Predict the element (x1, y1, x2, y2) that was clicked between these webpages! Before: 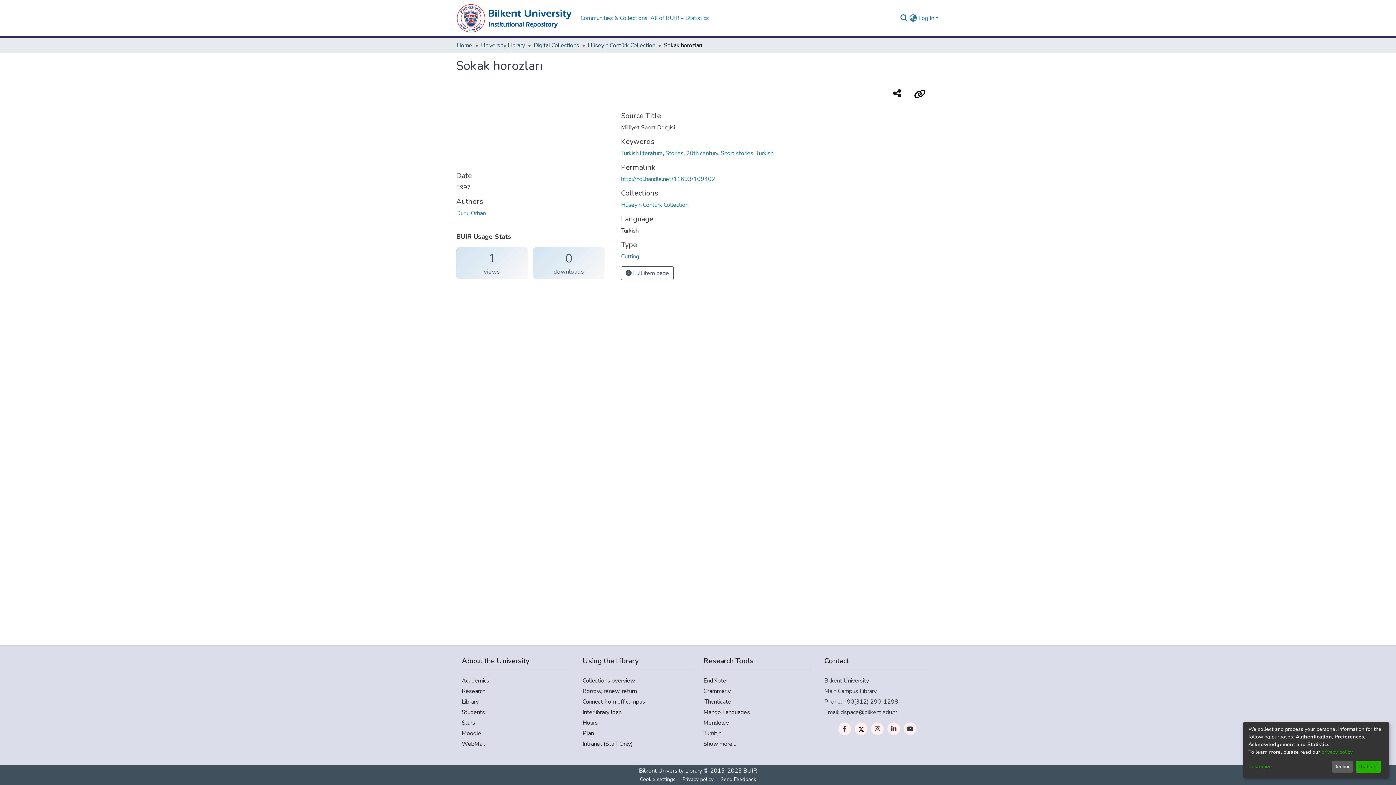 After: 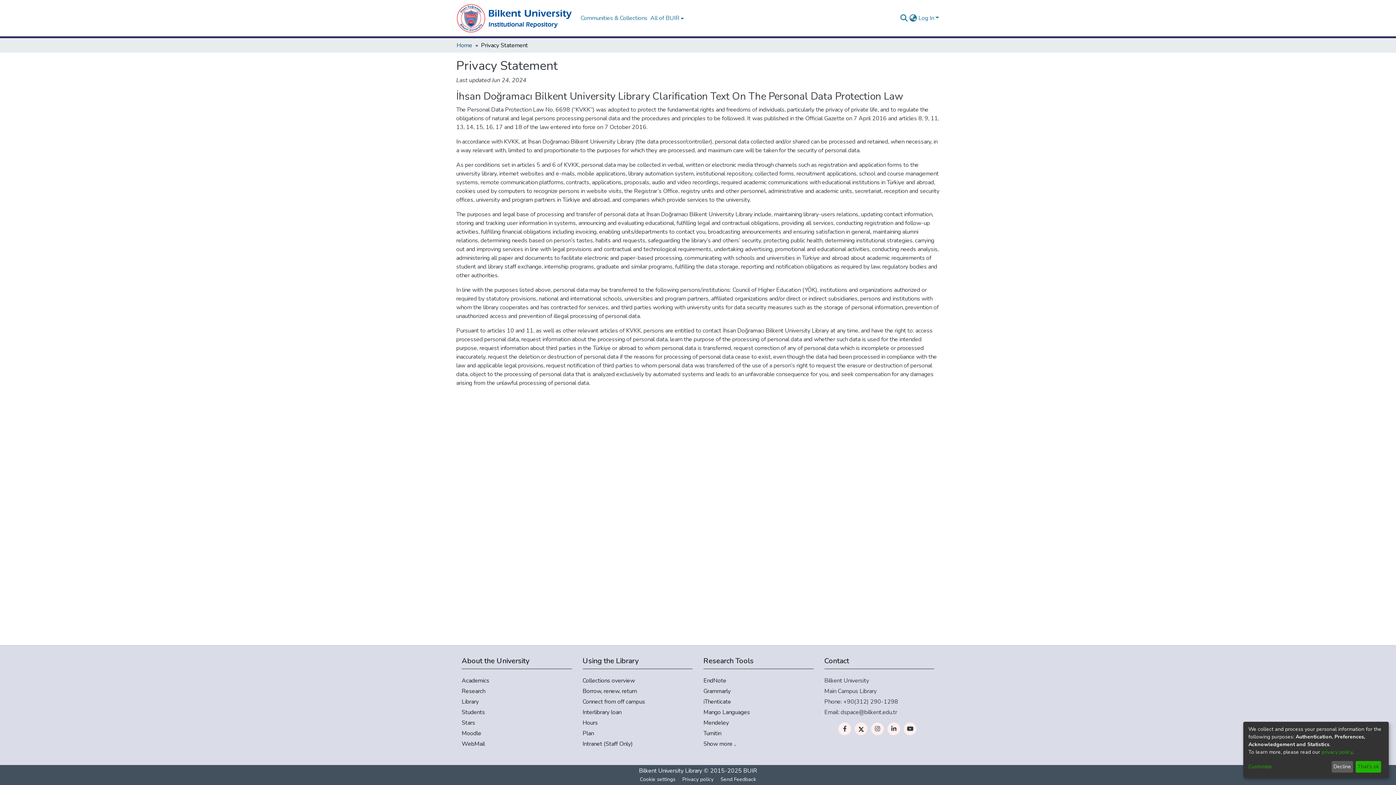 Action: bbox: (1321, 749, 1352, 755) label: privacy policy